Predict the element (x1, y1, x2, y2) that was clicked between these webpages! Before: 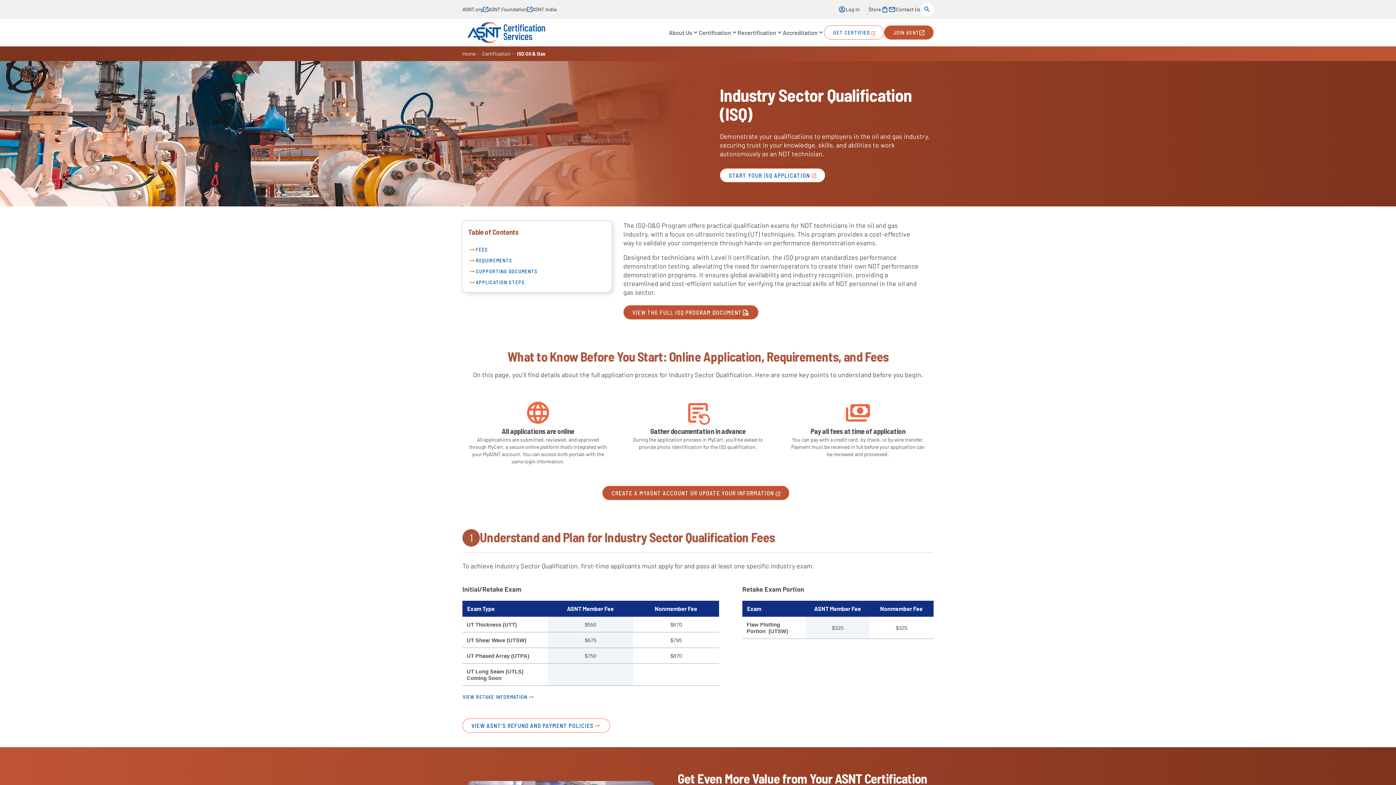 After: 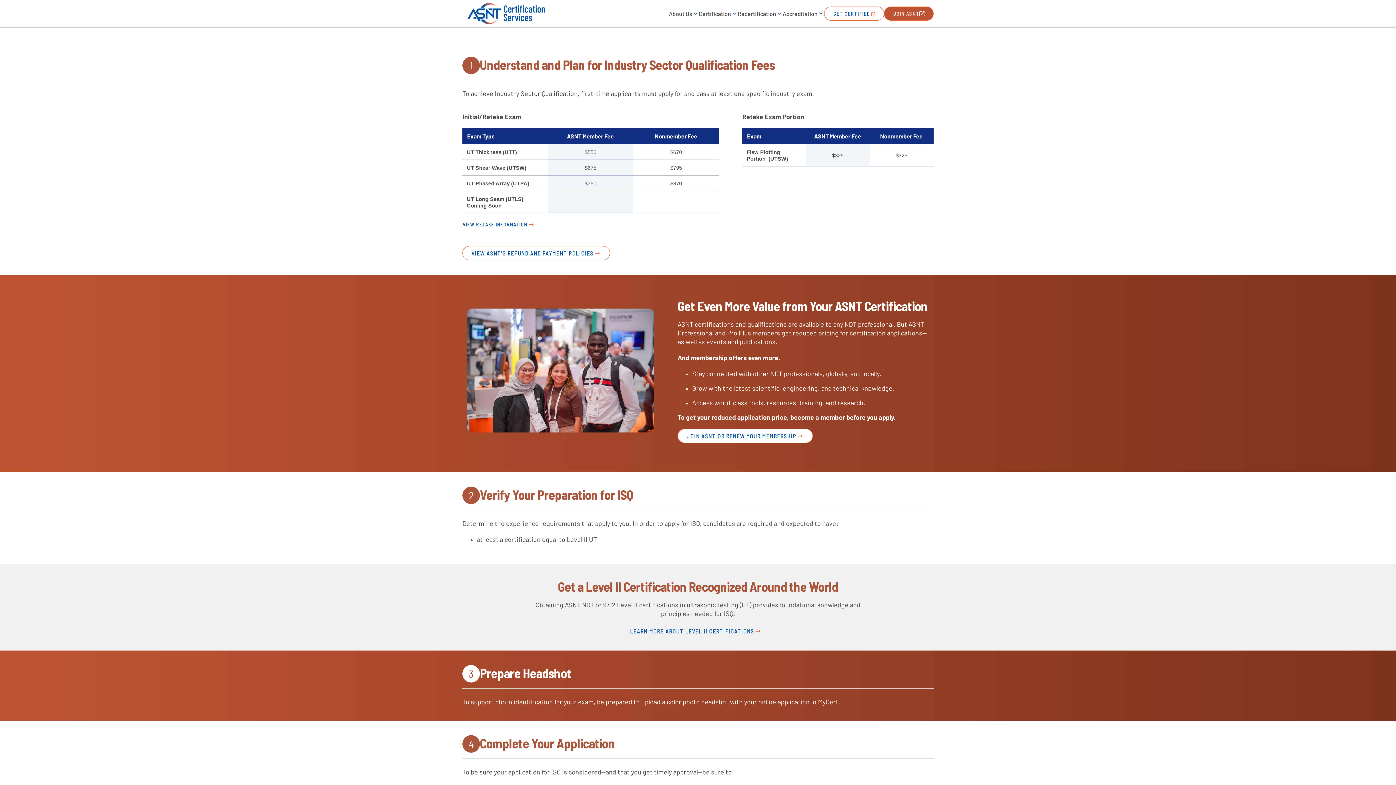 Action: label: FEES bbox: (468, 245, 488, 253)